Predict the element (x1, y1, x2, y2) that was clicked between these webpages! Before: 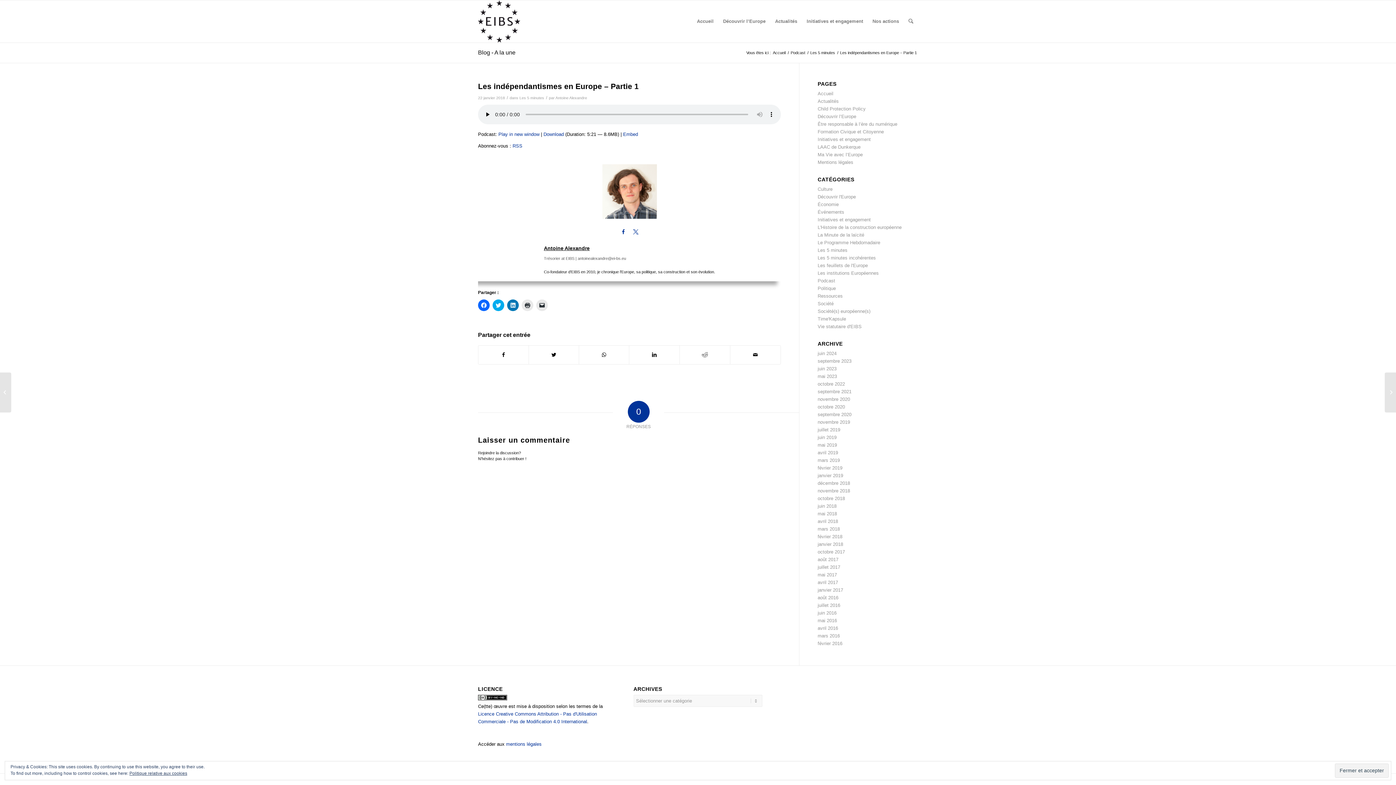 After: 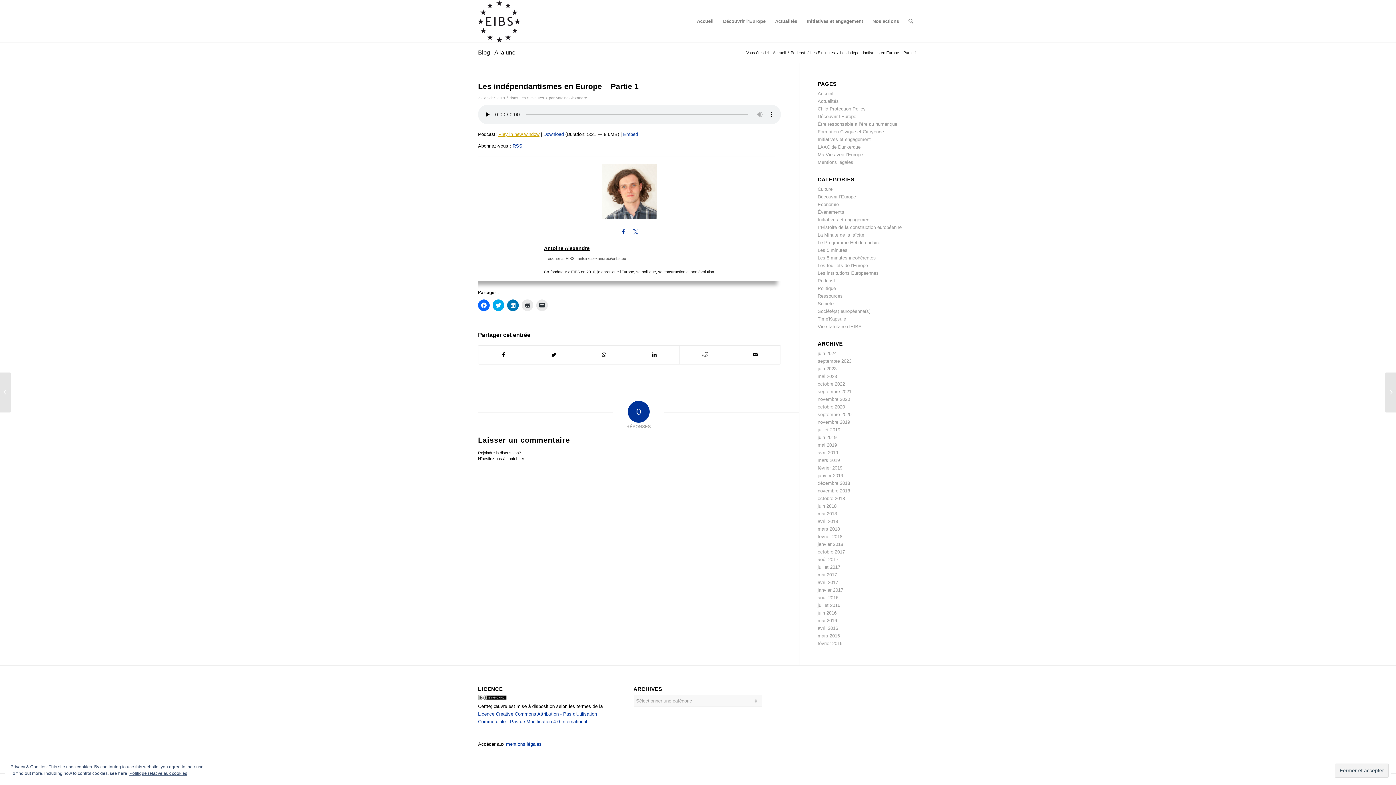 Action: label: Play in new window bbox: (498, 131, 539, 137)